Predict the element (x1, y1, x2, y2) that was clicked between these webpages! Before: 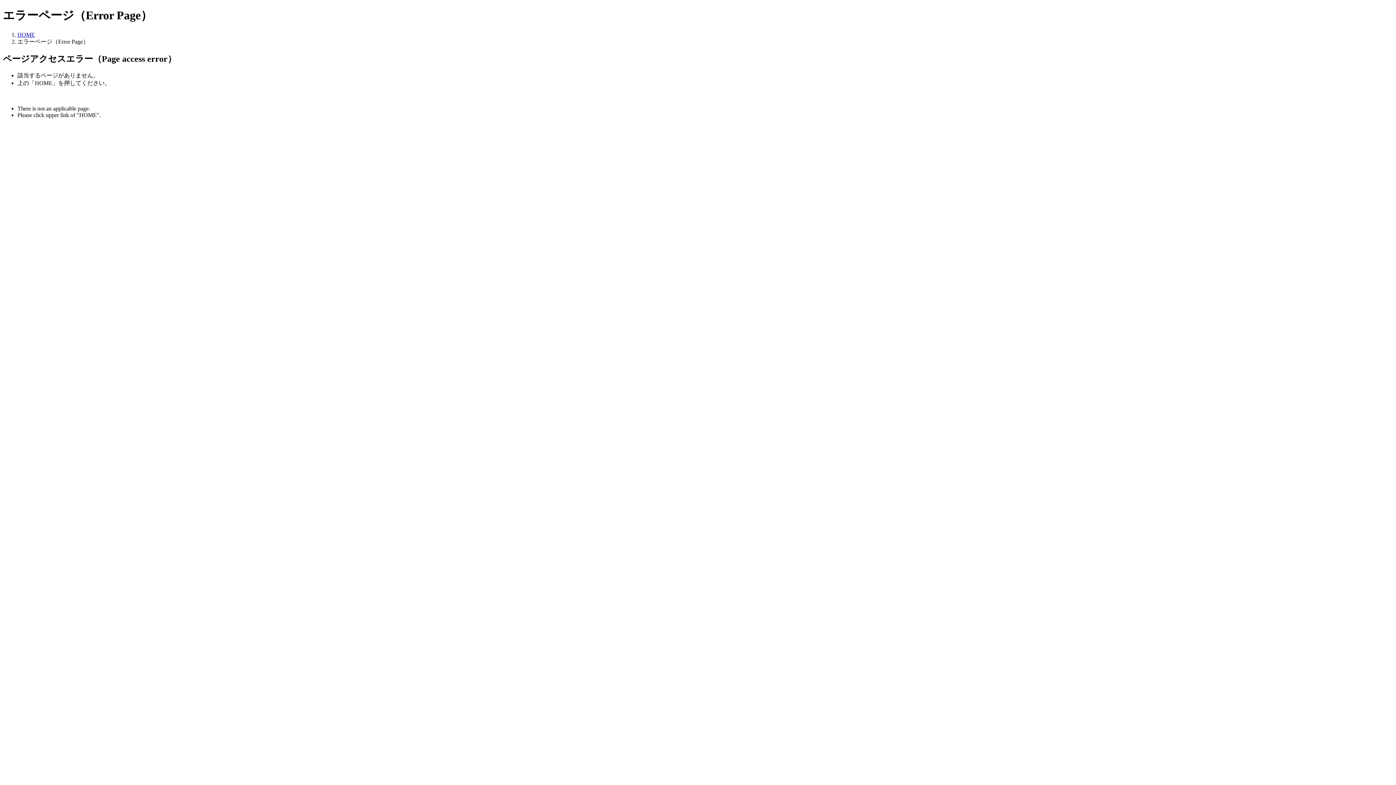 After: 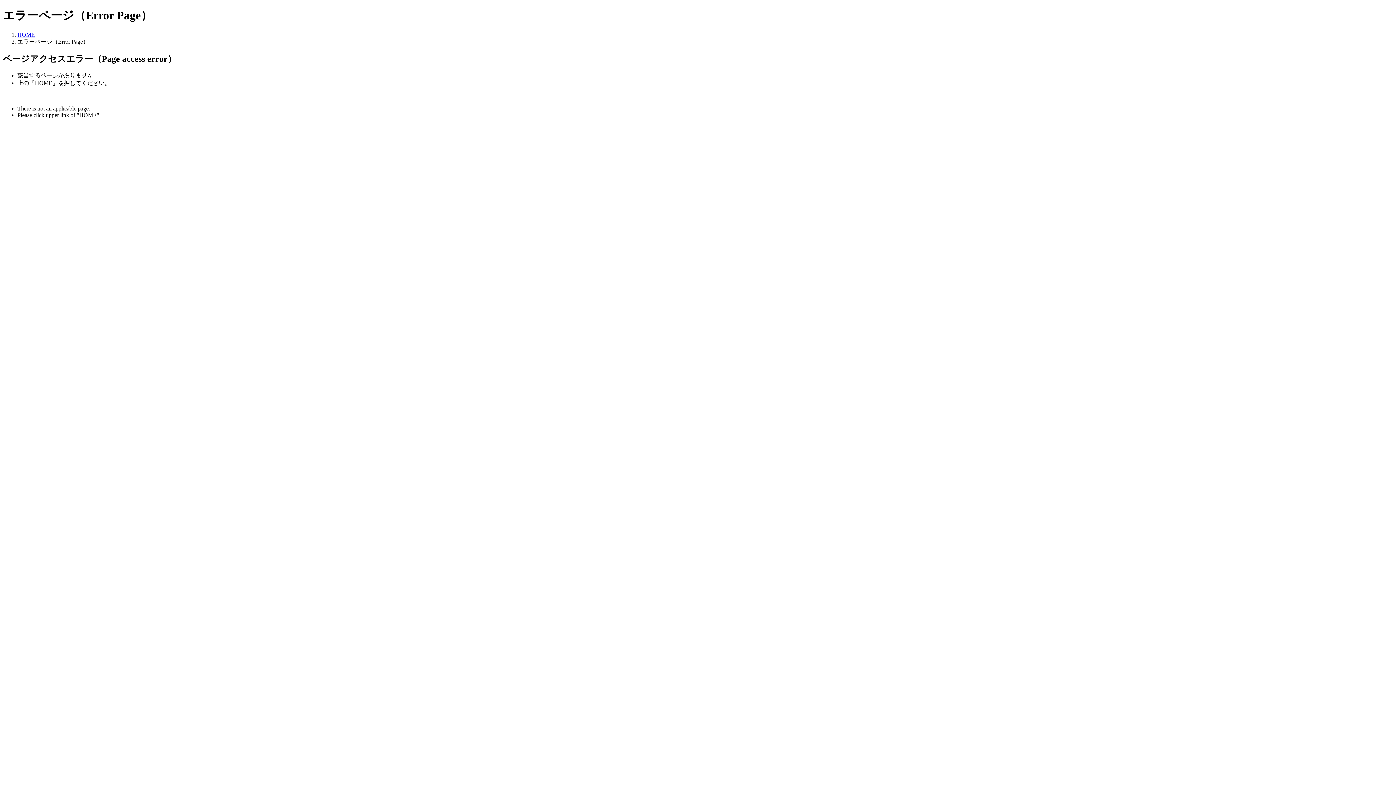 Action: bbox: (17, 31, 34, 37) label: HOME